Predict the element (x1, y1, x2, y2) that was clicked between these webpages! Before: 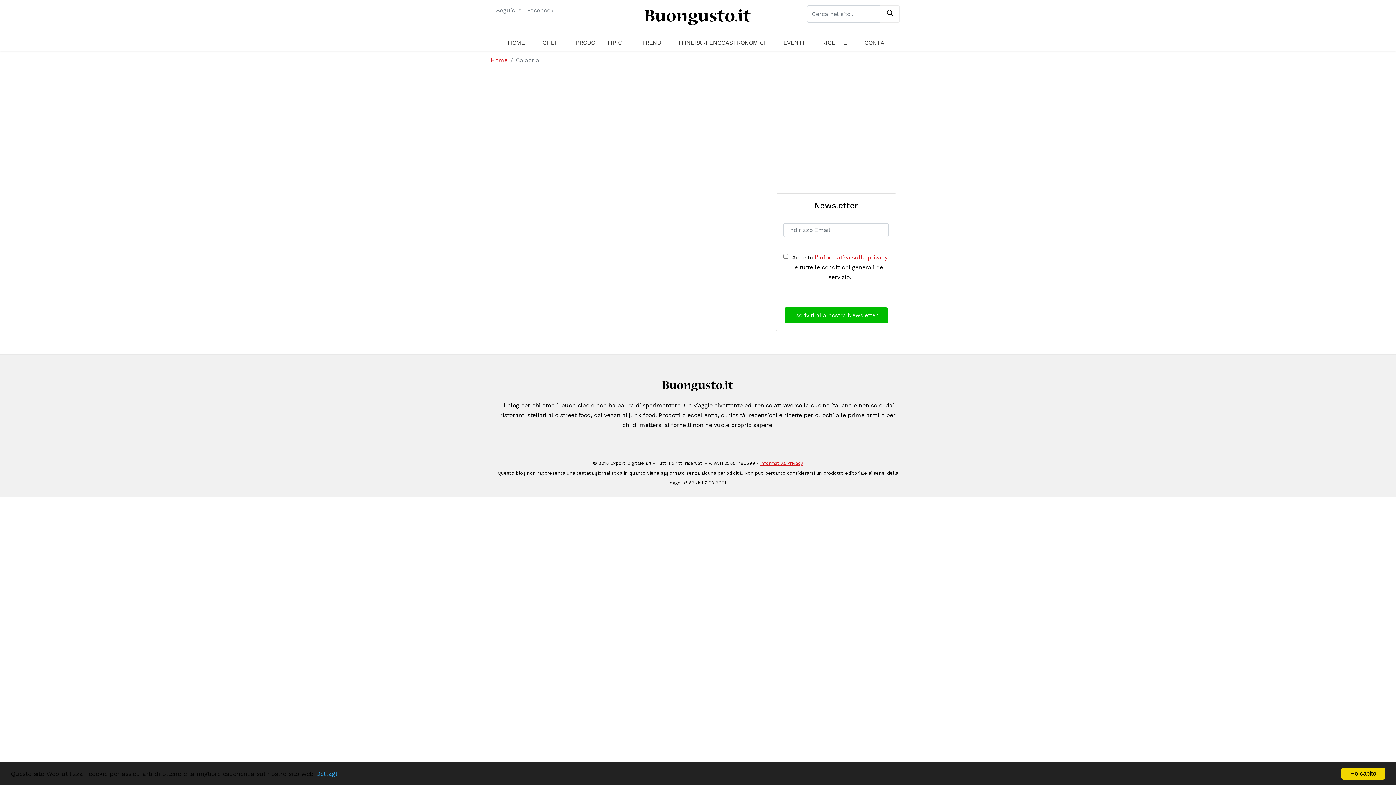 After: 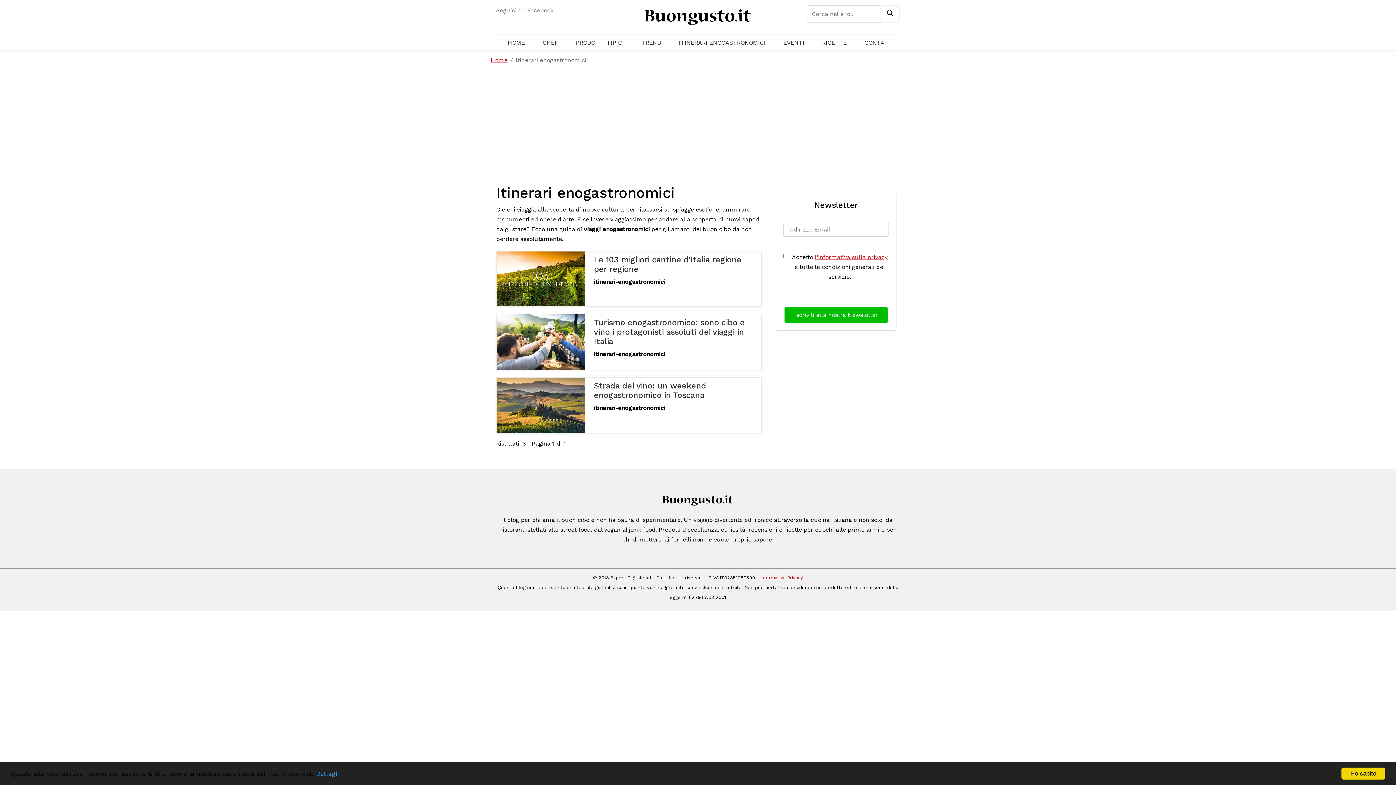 Action: bbox: (673, 34, 771, 50) label: ITINERARI ENOGASTRONOMICI